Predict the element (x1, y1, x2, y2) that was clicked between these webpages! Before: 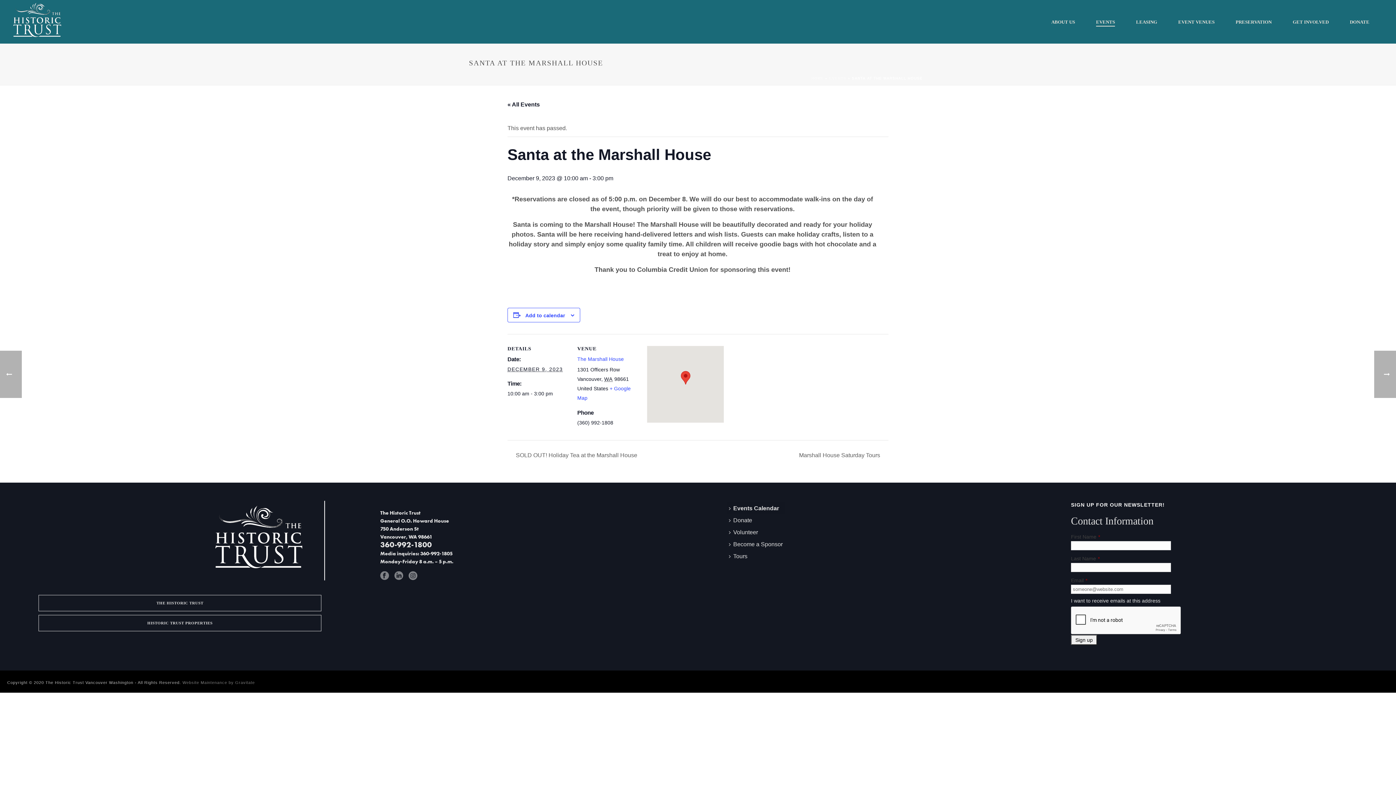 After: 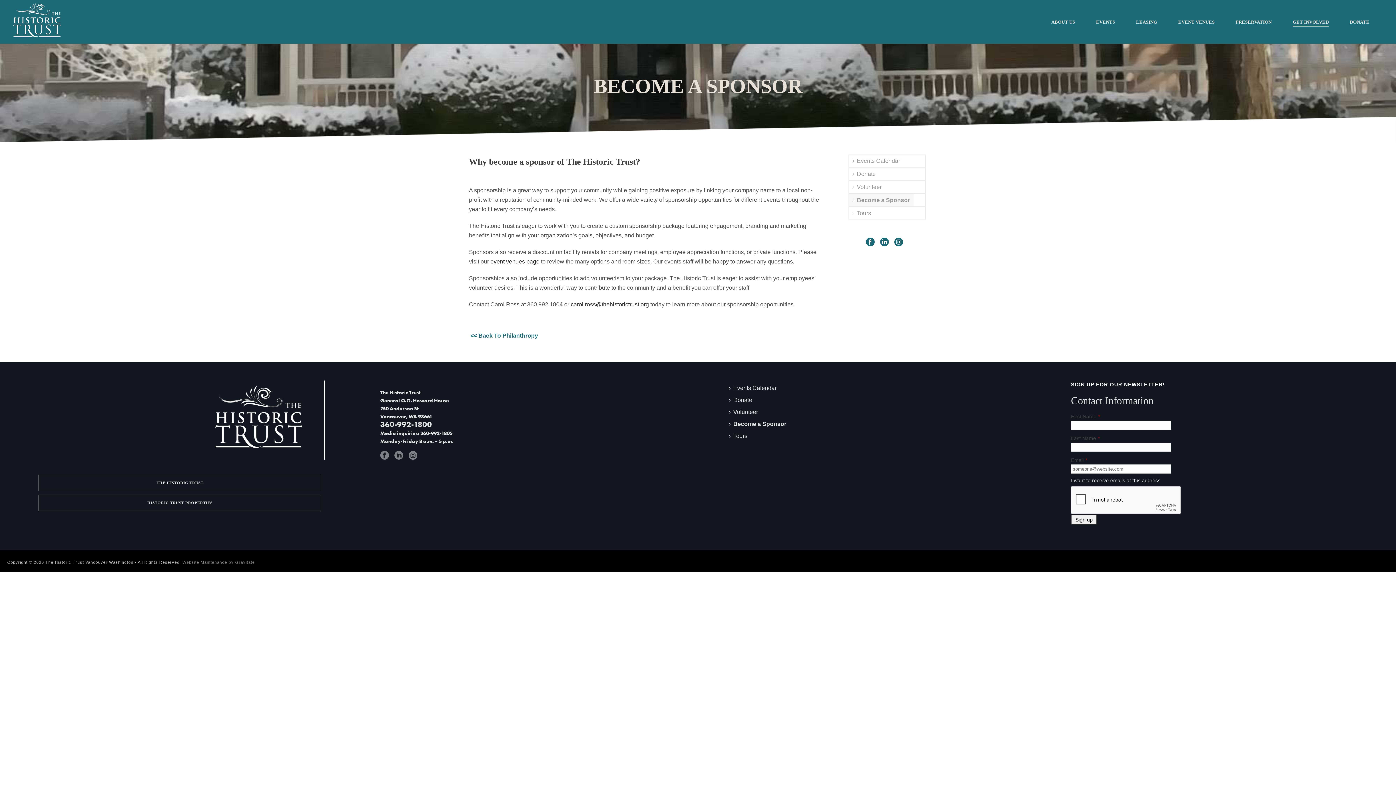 Action: bbox: (727, 538, 788, 550) label: Become a Sponsor